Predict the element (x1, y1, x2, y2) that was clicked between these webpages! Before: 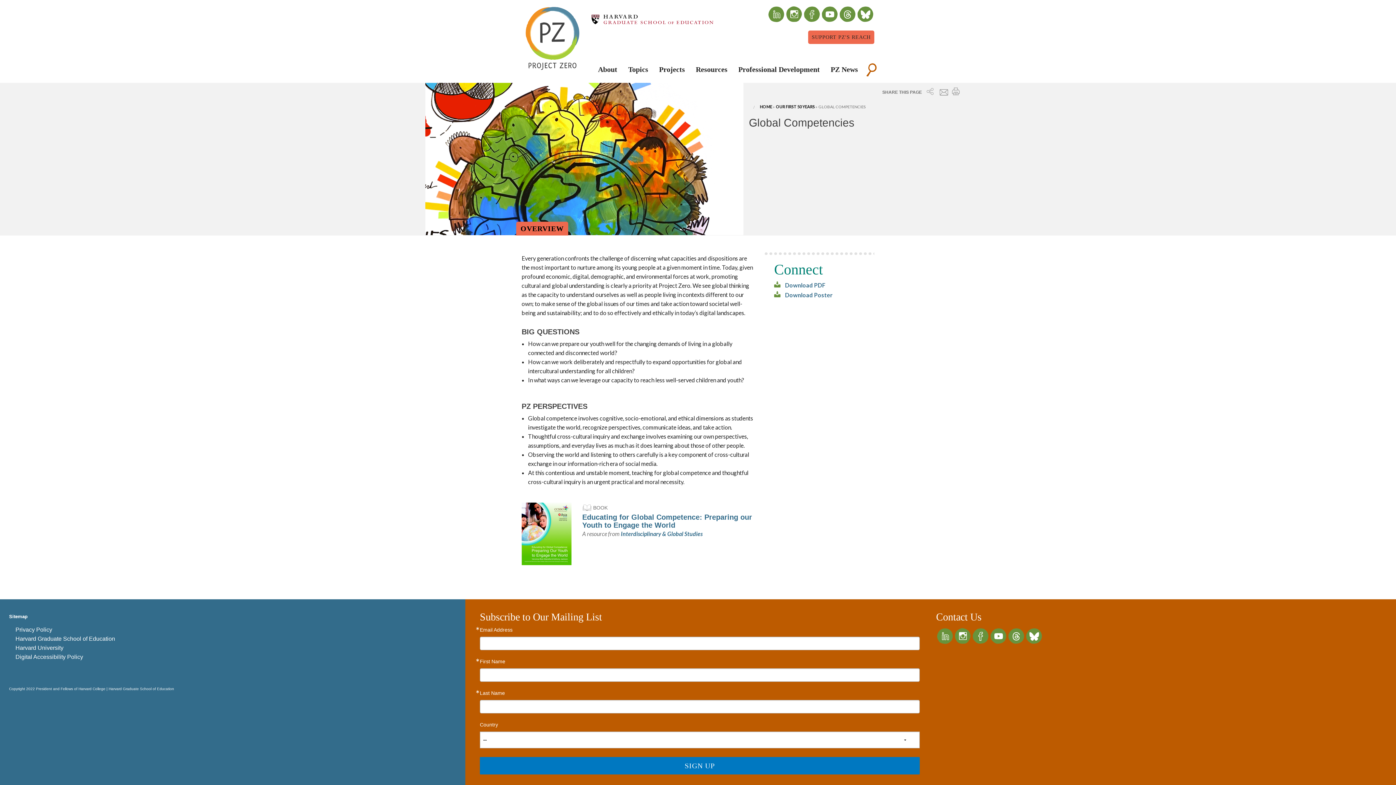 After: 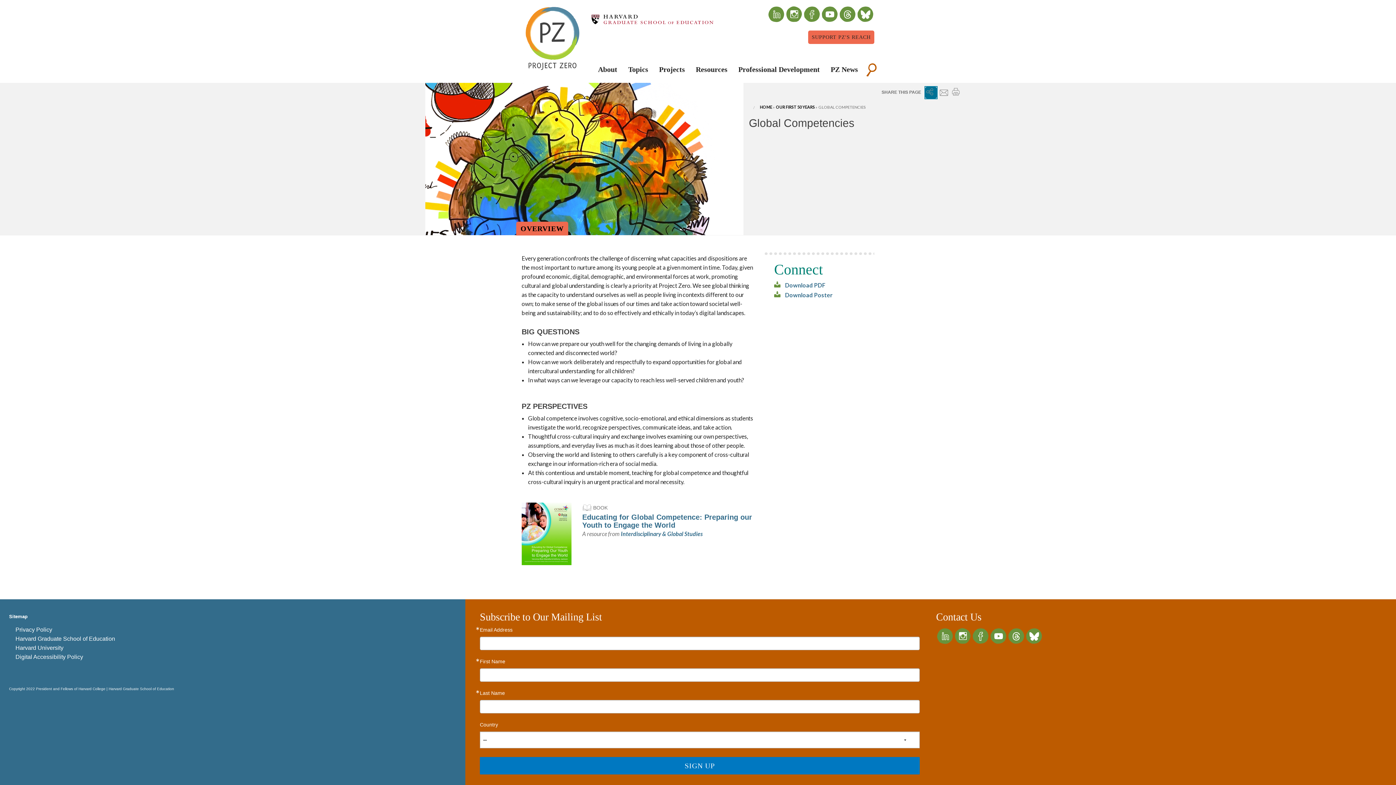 Action: label: Share this Page bbox: (925, 86, 937, 98)